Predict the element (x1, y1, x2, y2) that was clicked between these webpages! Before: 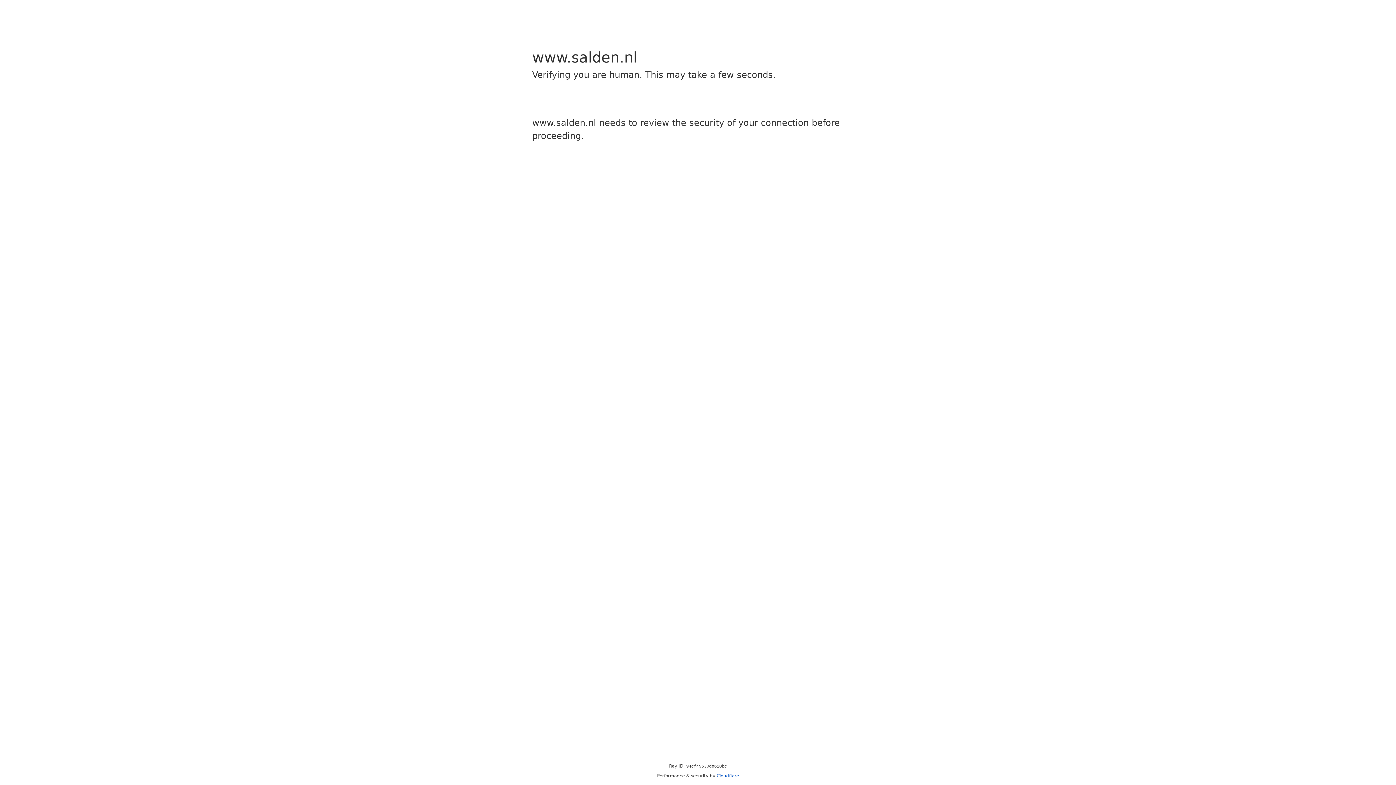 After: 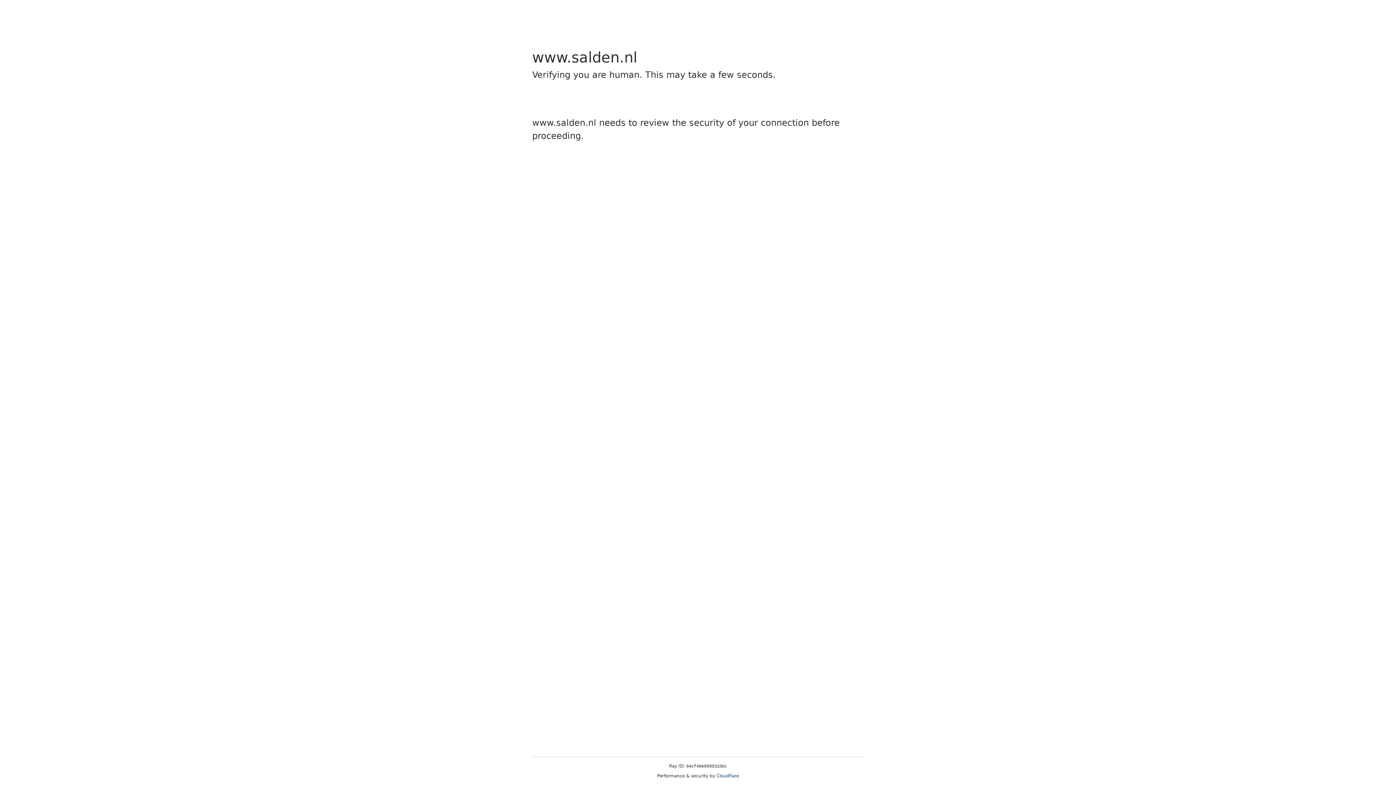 Action: label: Cloudflare bbox: (716, 773, 739, 778)